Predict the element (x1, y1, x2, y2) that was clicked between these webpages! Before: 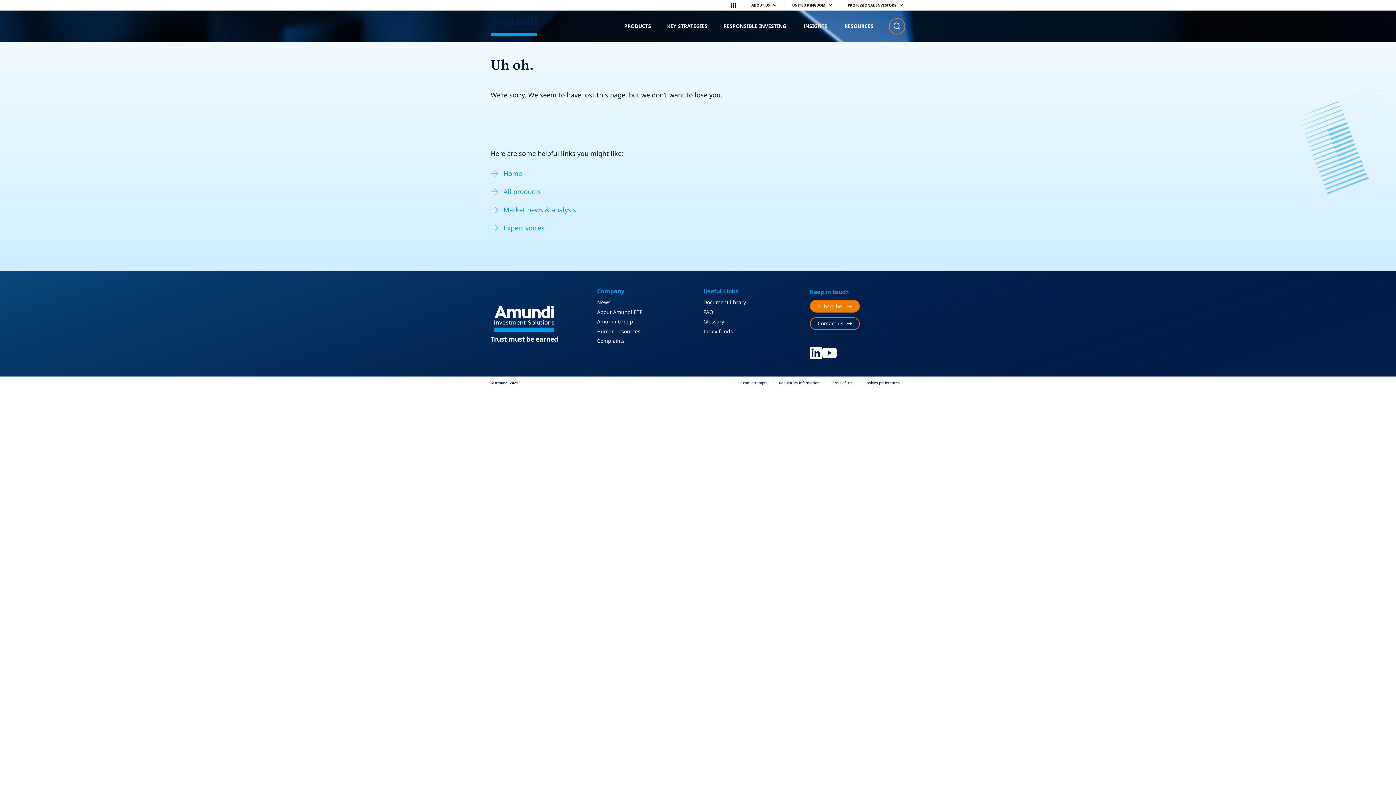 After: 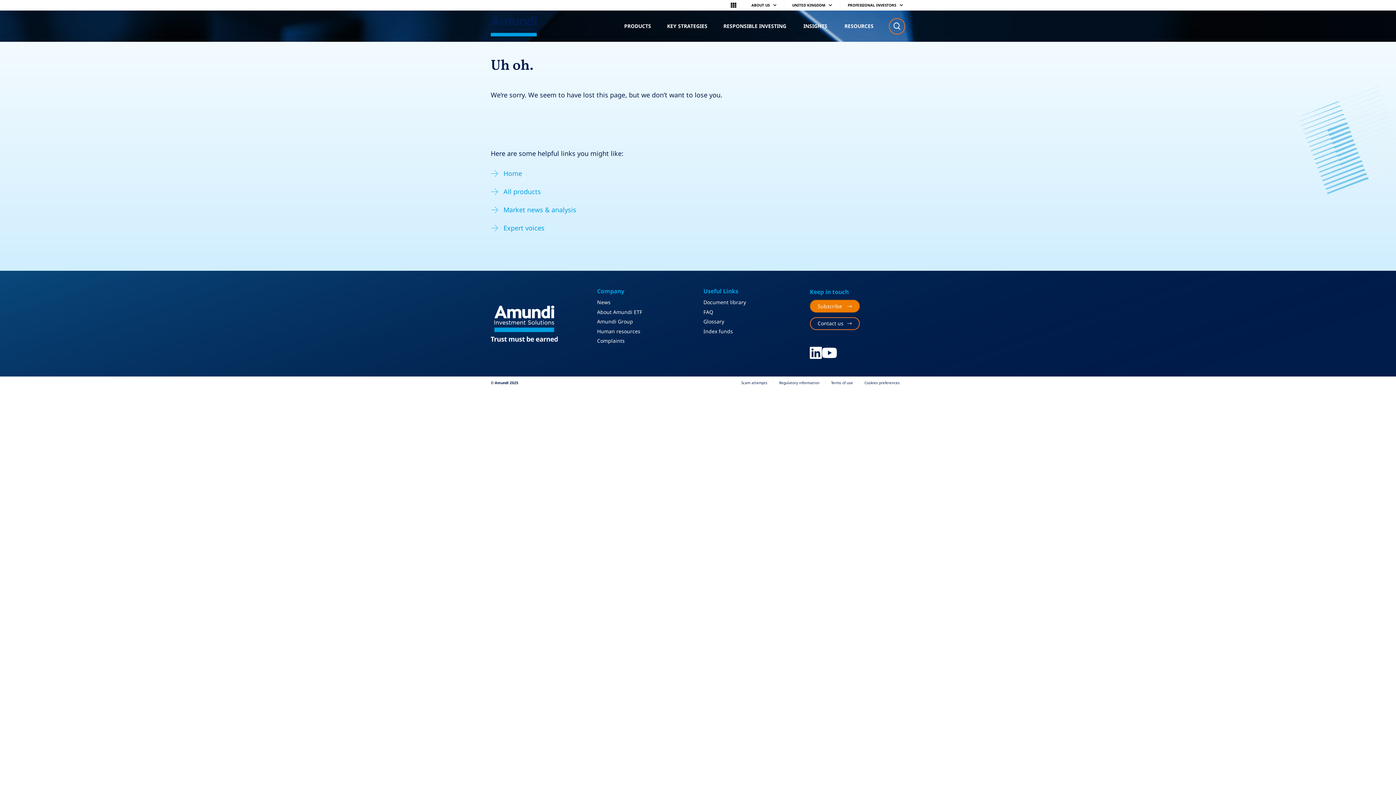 Action: bbox: (810, 346, 822, 360)